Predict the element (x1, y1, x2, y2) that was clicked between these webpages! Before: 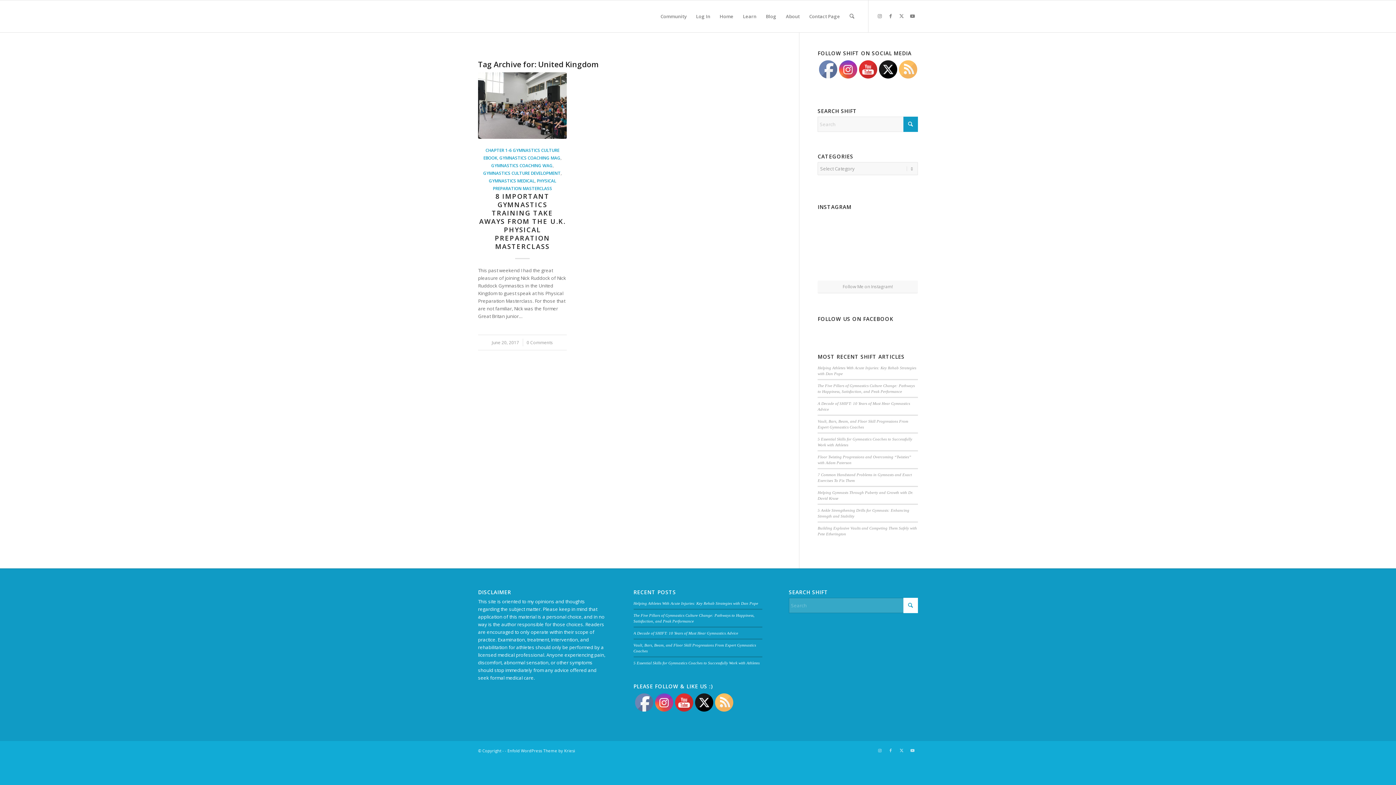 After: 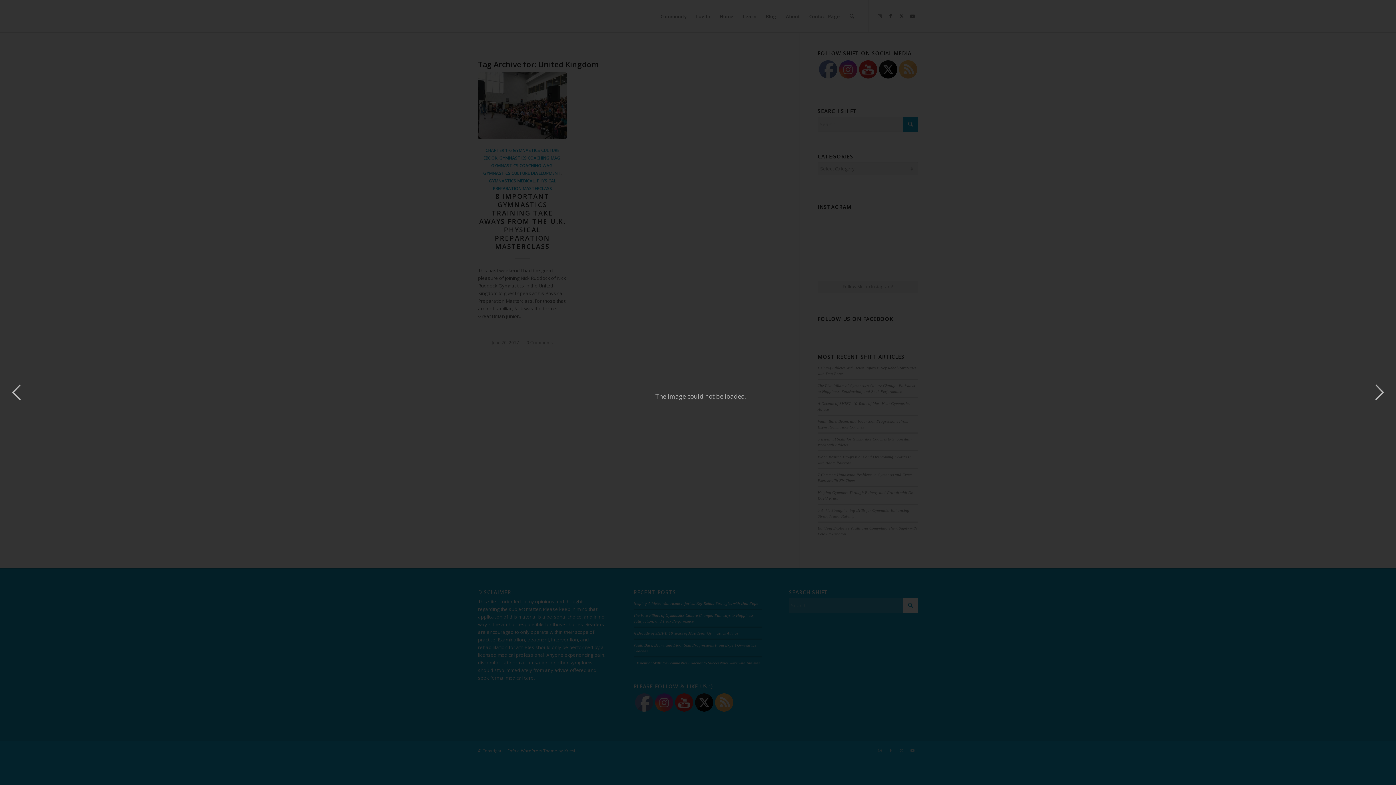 Action: bbox: (852, 213, 883, 245)